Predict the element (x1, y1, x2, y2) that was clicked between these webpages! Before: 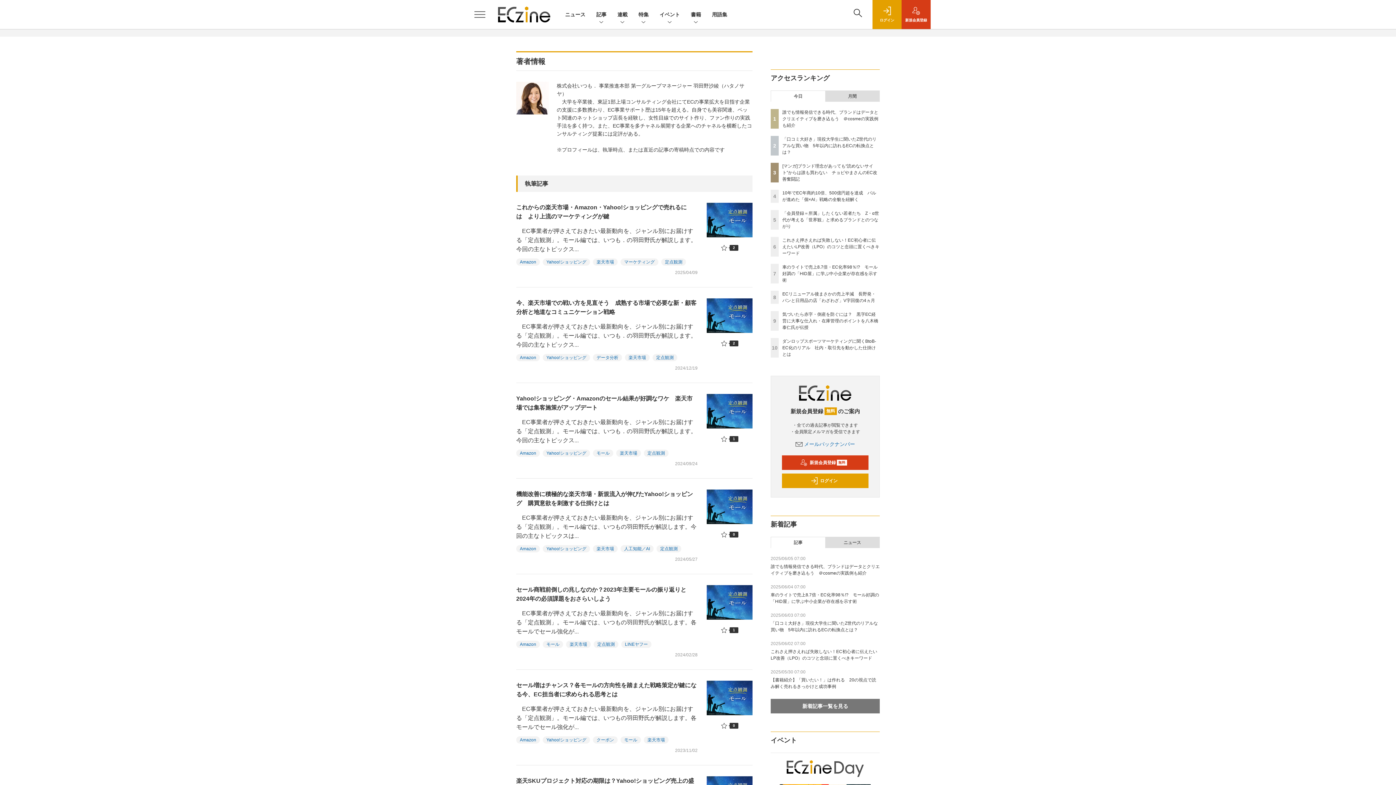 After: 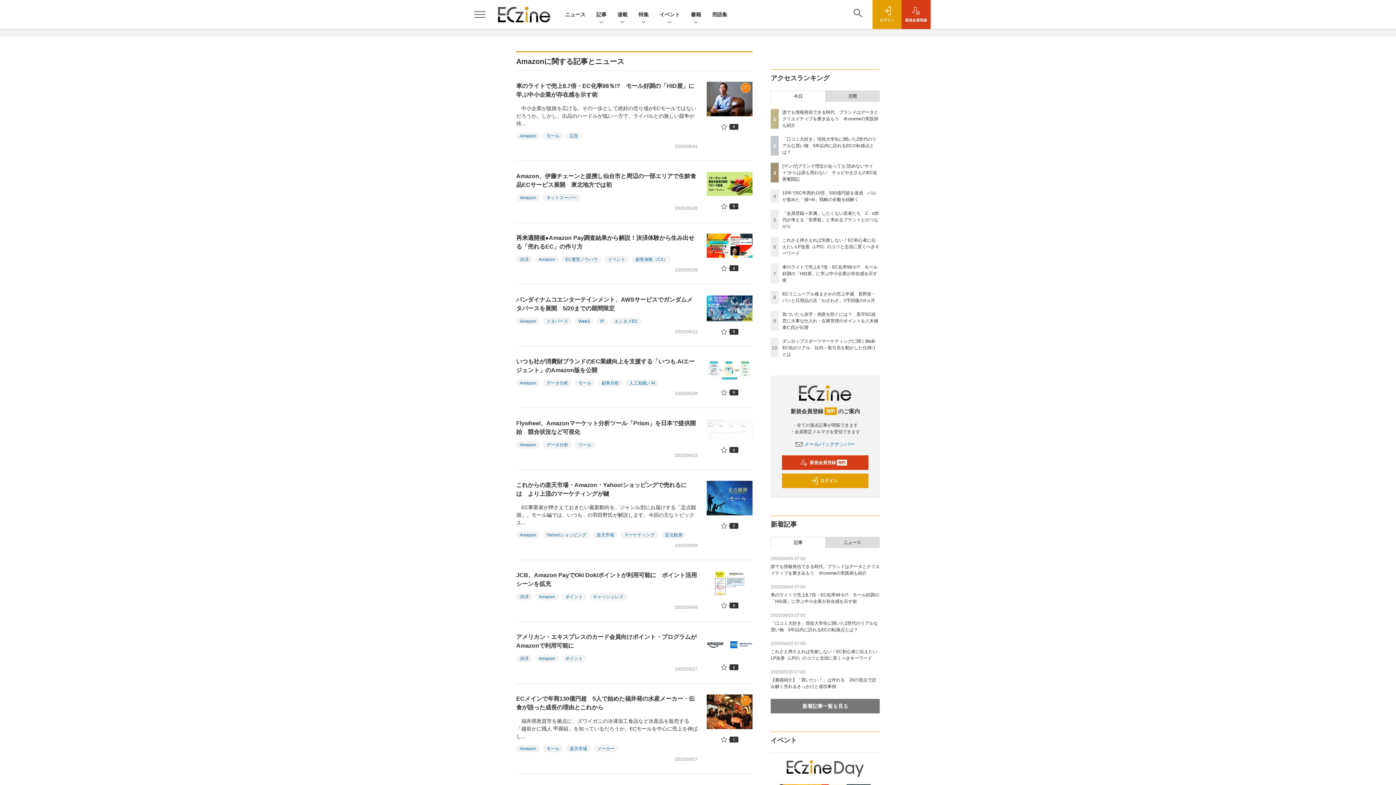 Action: bbox: (516, 258, 540, 265) label: Amazon